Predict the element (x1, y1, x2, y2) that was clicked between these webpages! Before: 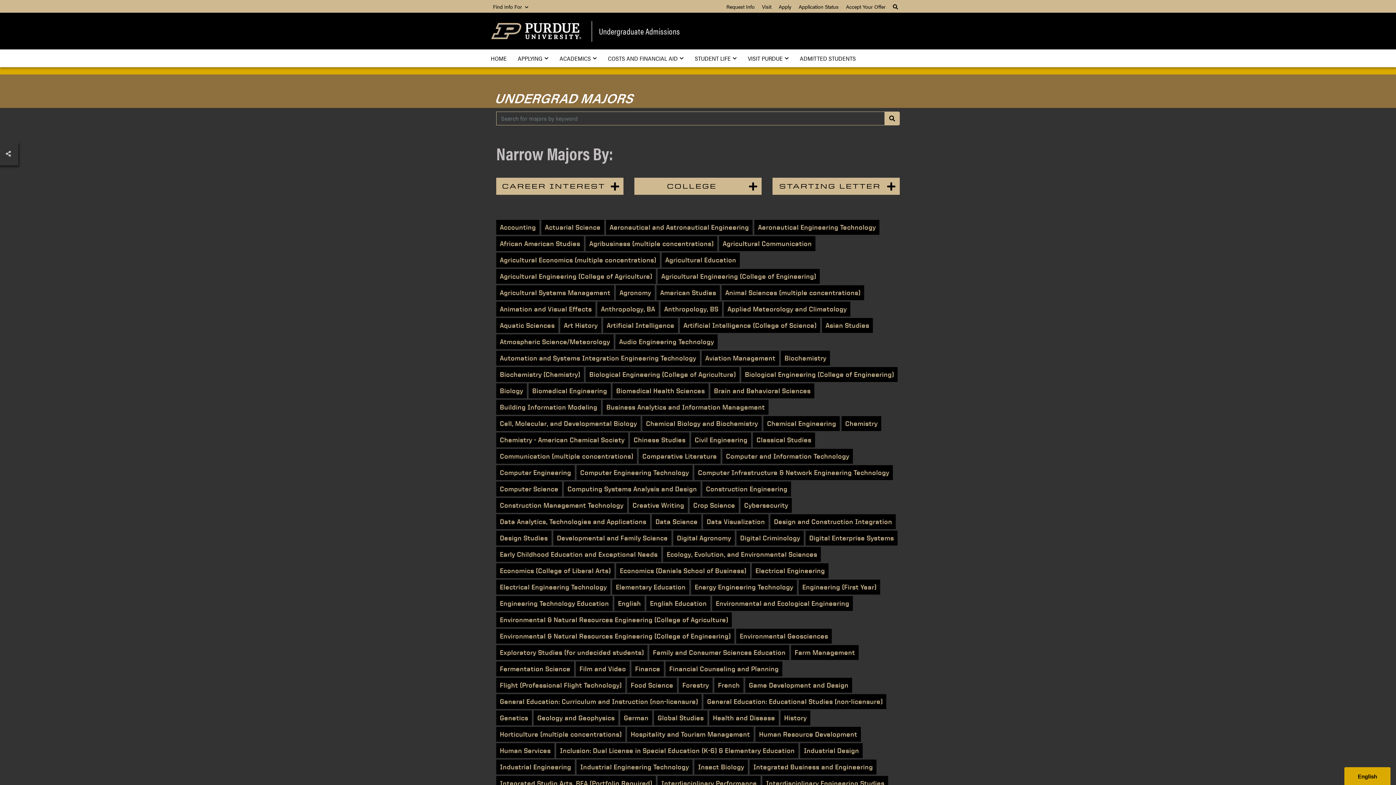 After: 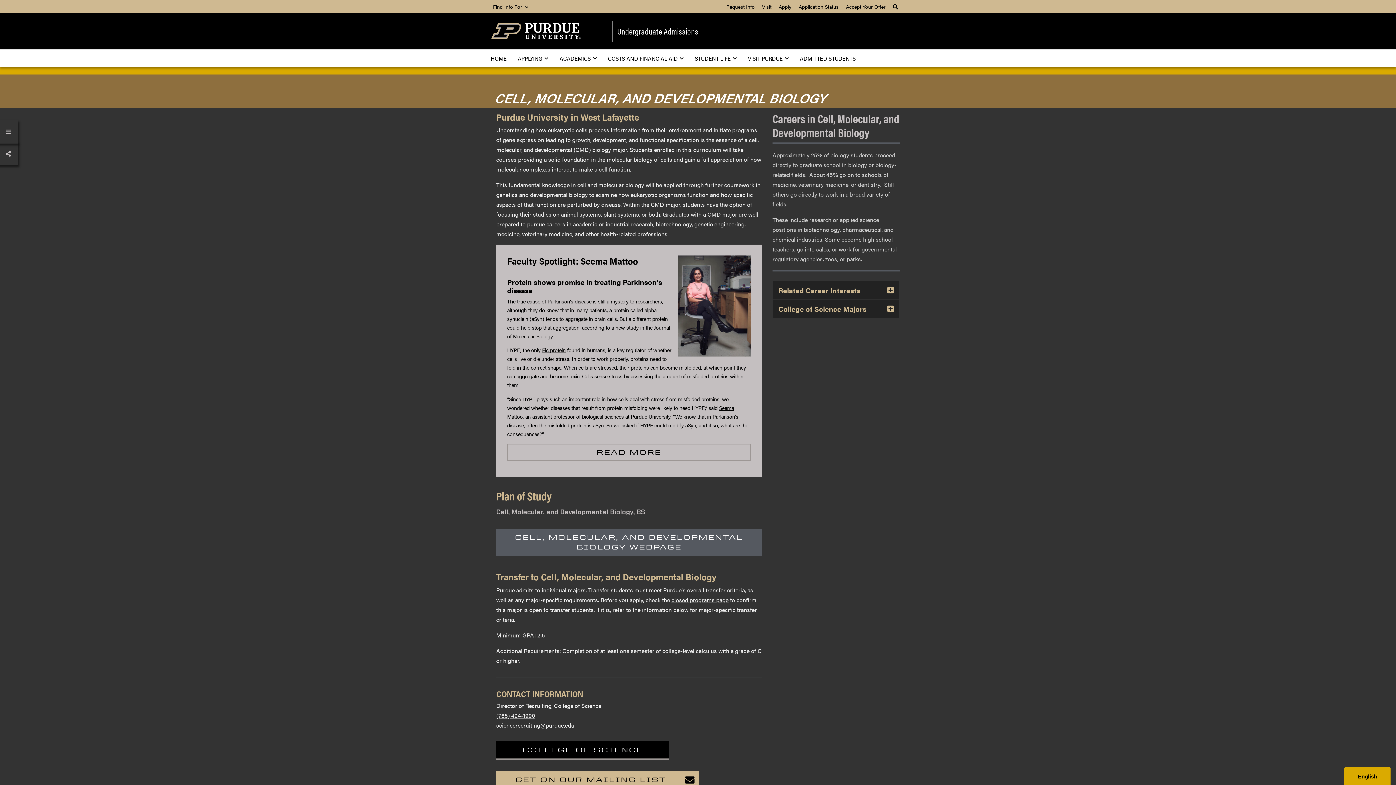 Action: label: Cell, Molecular, and Developmental Biology bbox: (496, 416, 640, 431)